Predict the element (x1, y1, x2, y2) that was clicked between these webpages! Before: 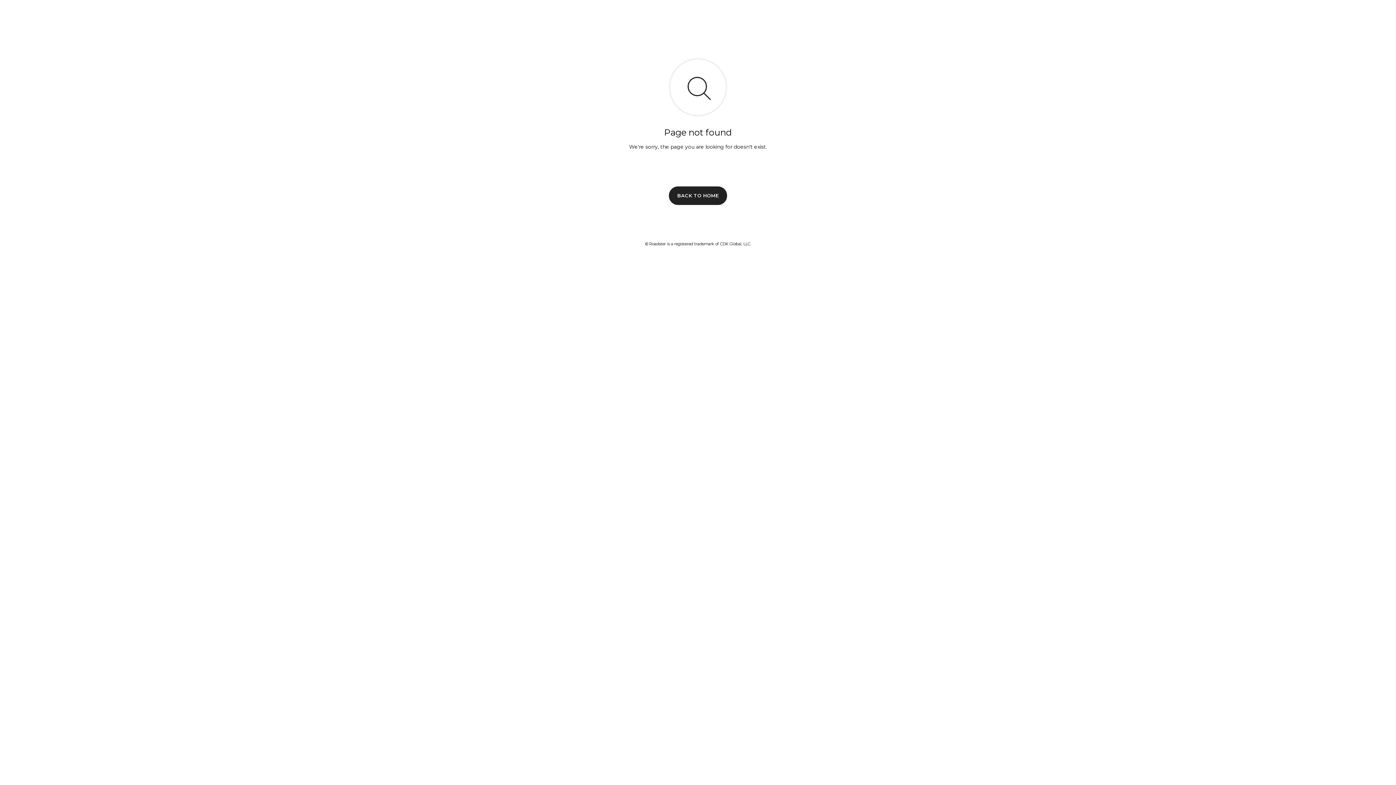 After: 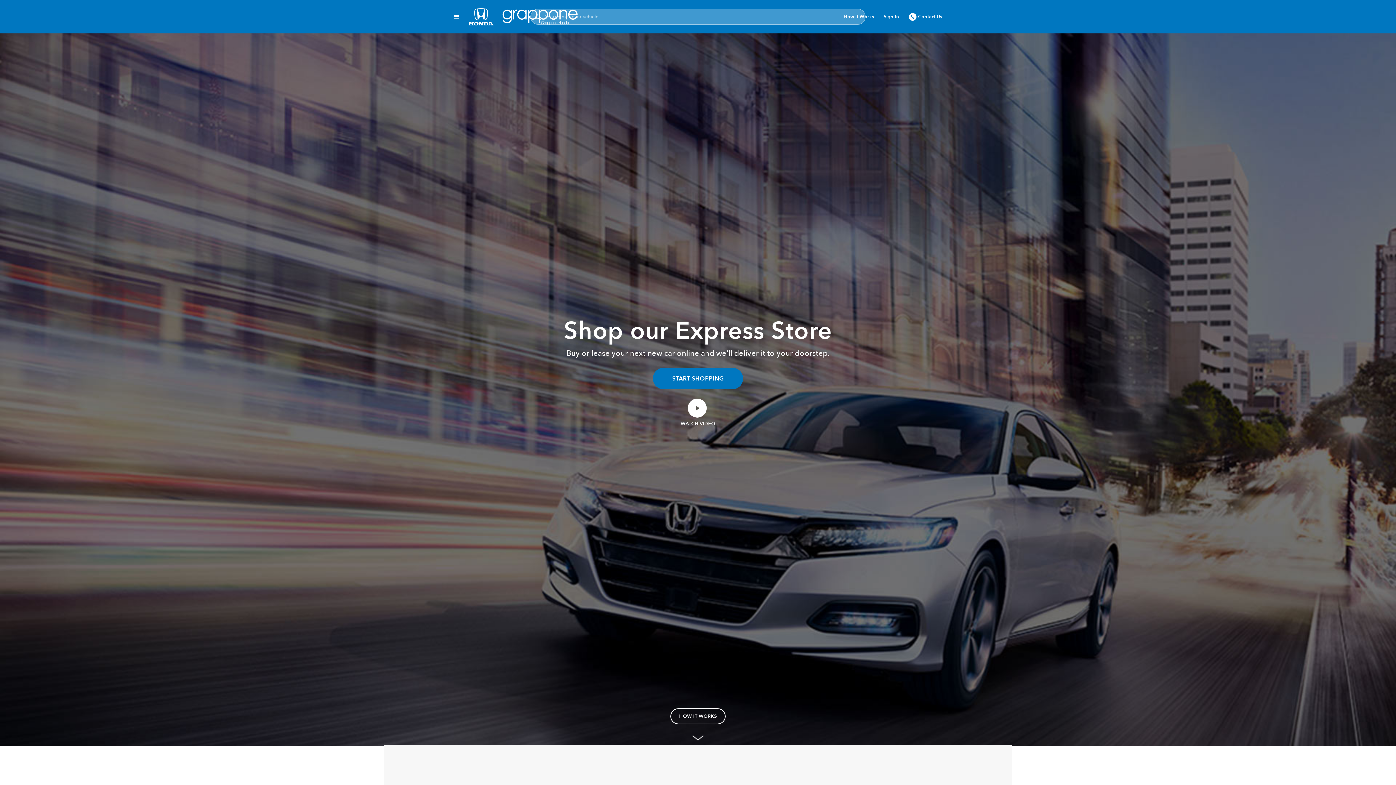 Action: bbox: (669, 186, 727, 204) label: BACK TO HOME